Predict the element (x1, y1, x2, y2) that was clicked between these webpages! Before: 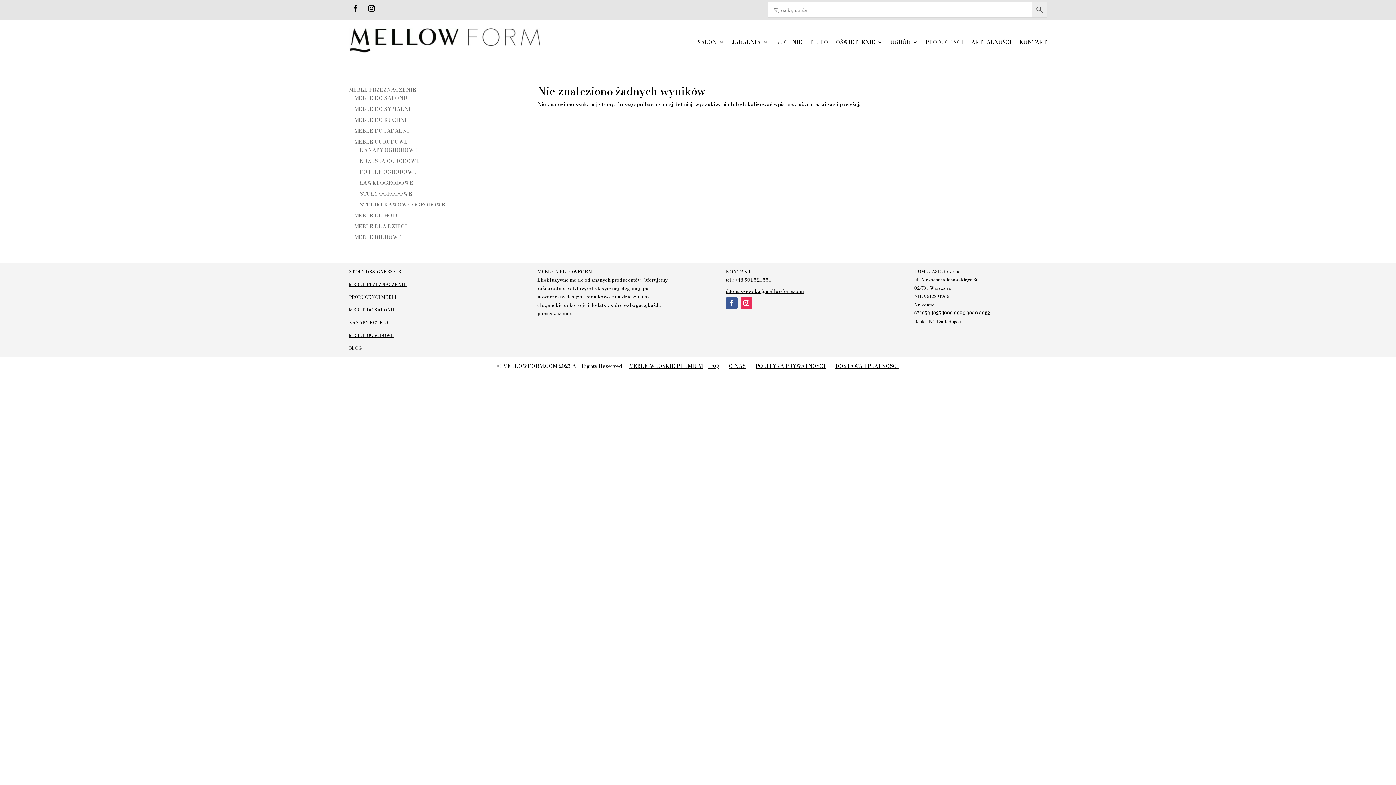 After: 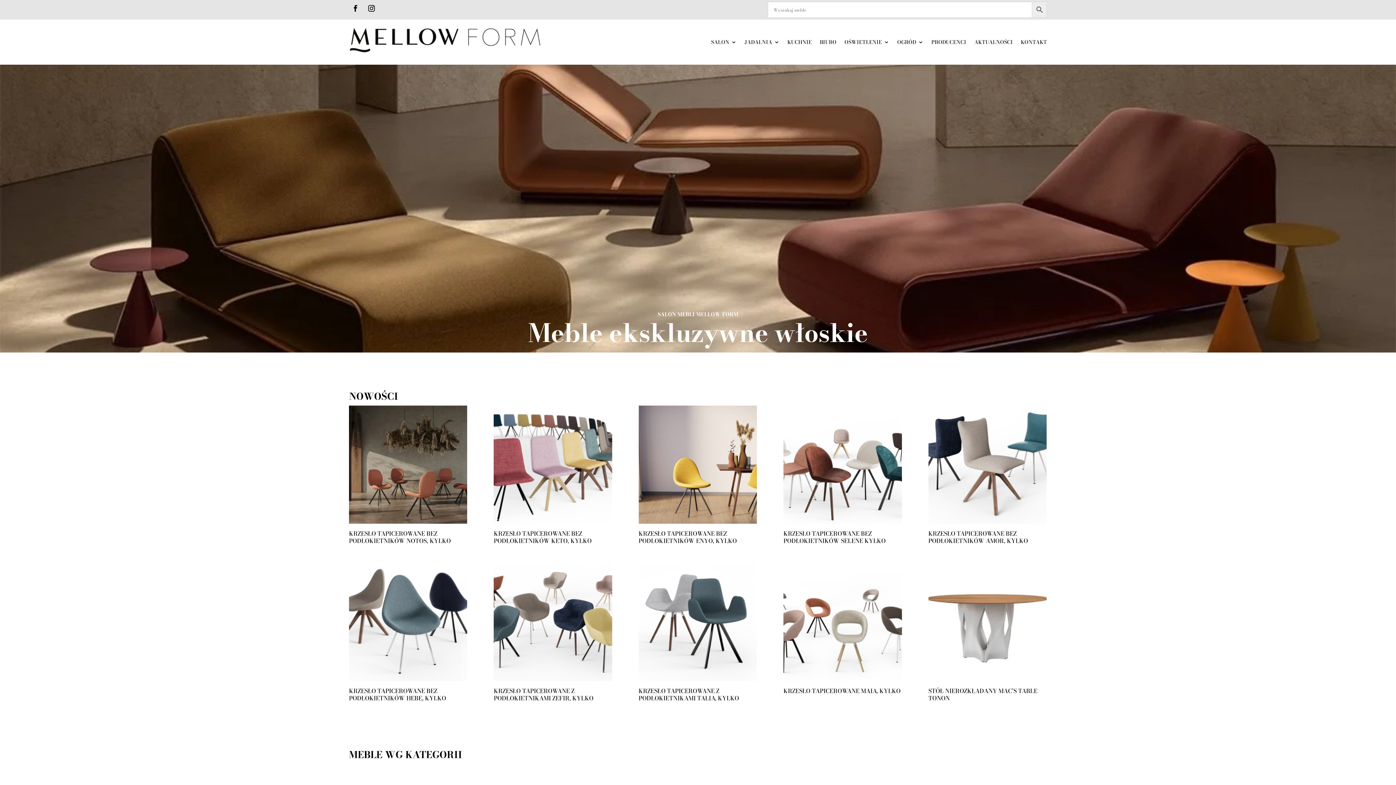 Action: bbox: (349, 28, 540, 56)